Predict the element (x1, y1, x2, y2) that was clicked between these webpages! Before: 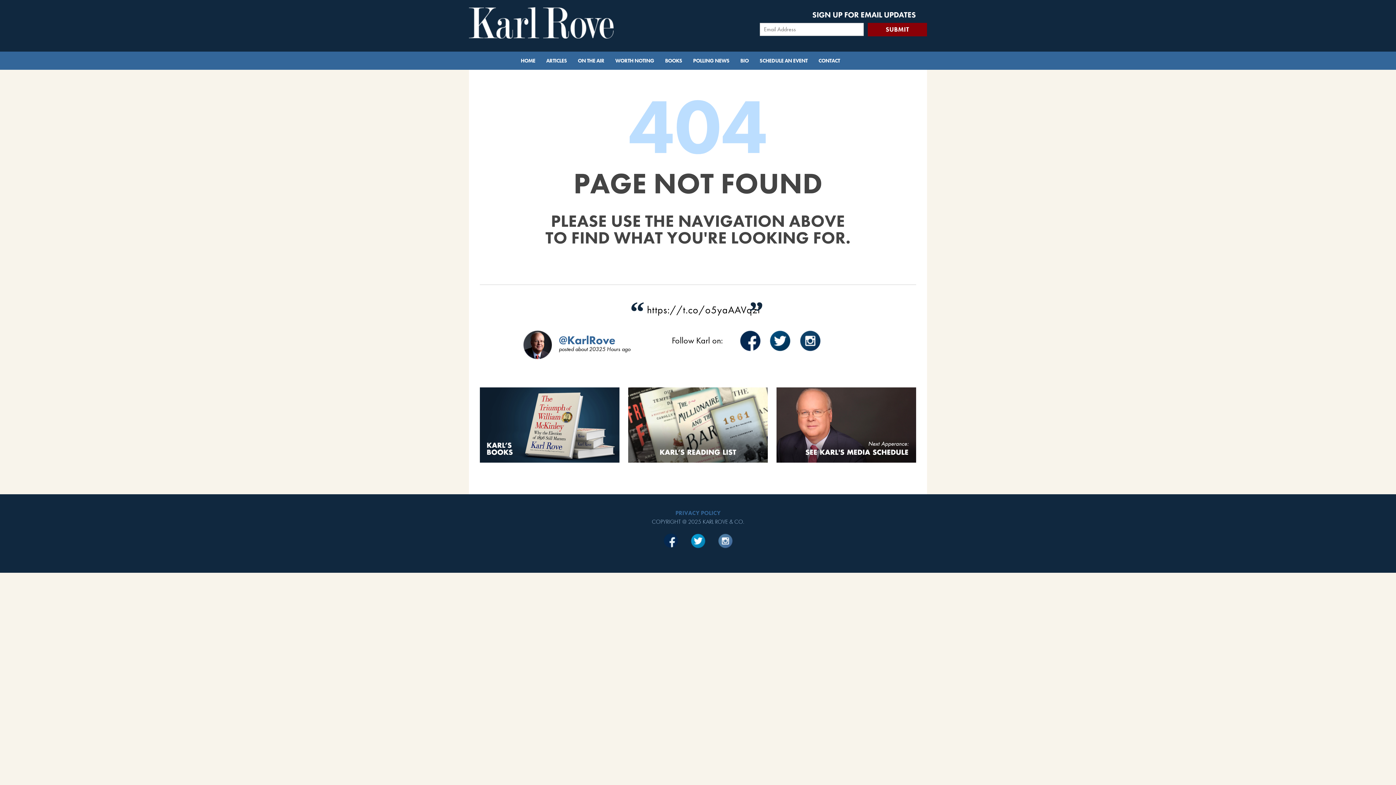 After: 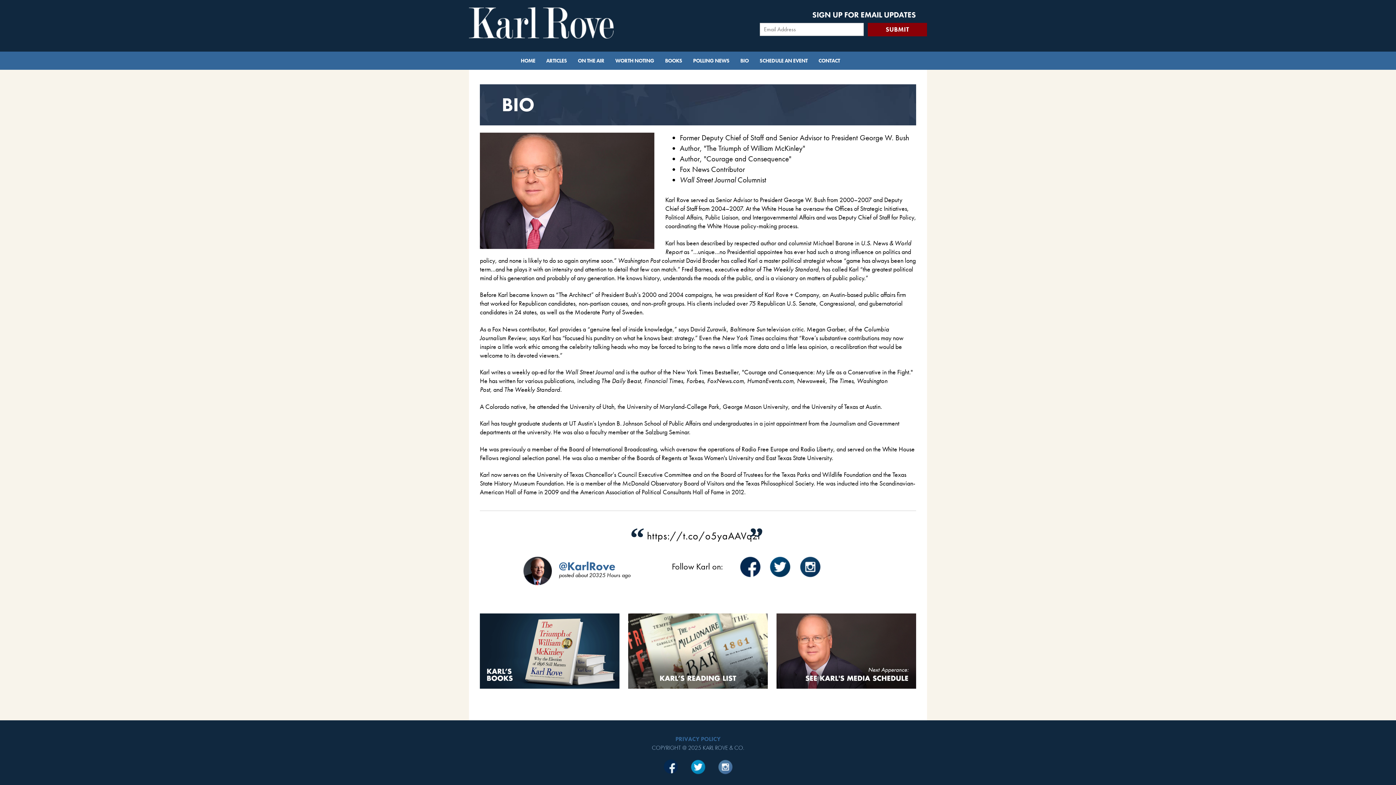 Action: label: BIO bbox: (735, 51, 754, 69)